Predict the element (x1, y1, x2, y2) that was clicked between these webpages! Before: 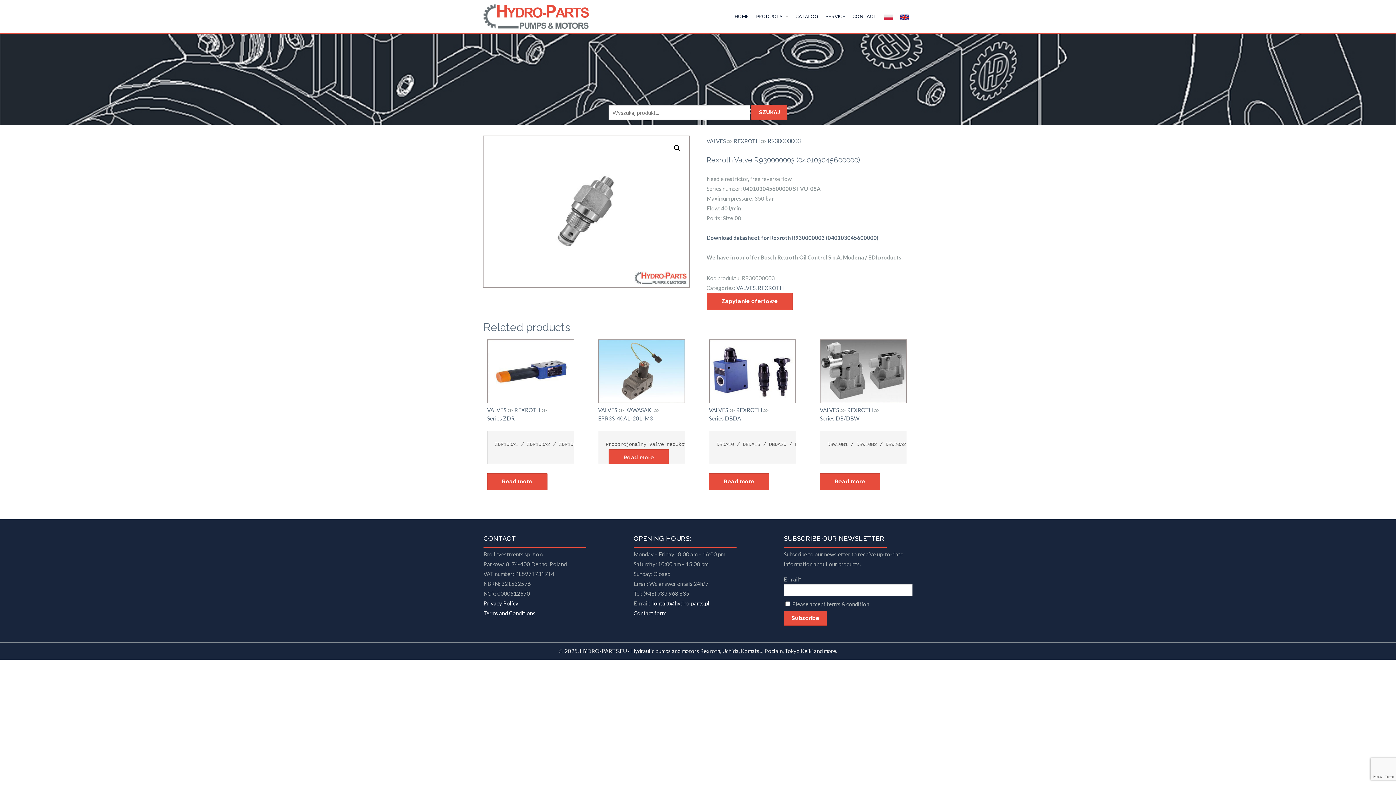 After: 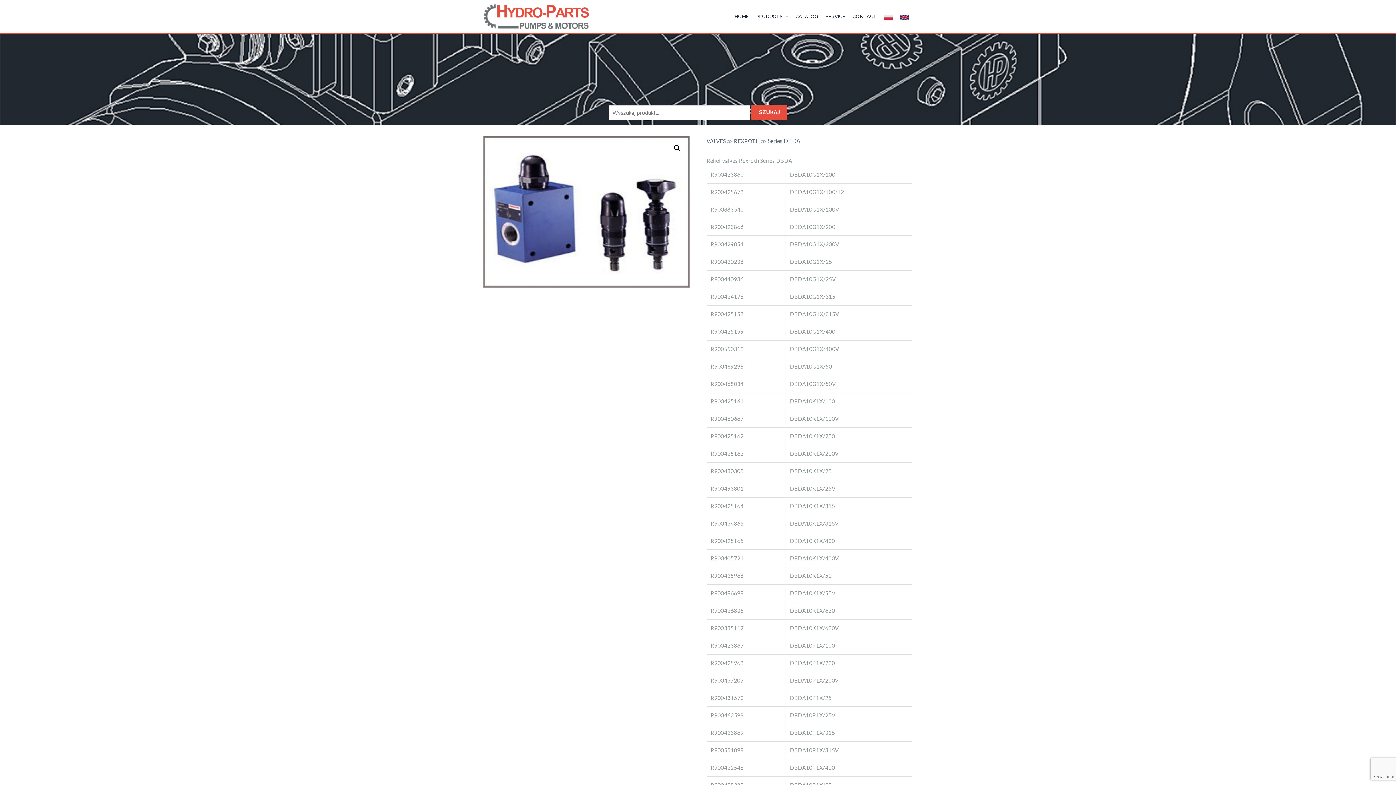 Action: bbox: (709, 473, 769, 490) label: Read more about “Series DBDA”